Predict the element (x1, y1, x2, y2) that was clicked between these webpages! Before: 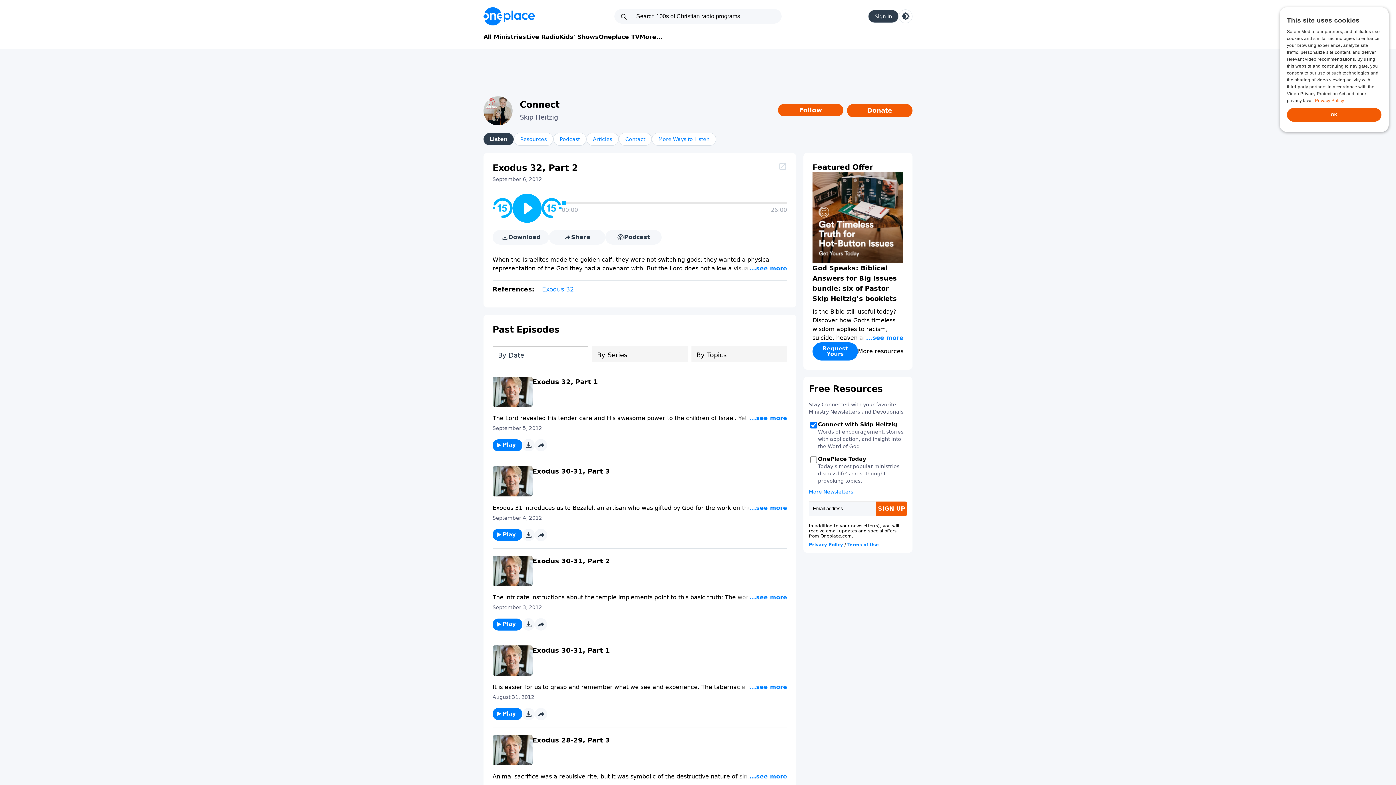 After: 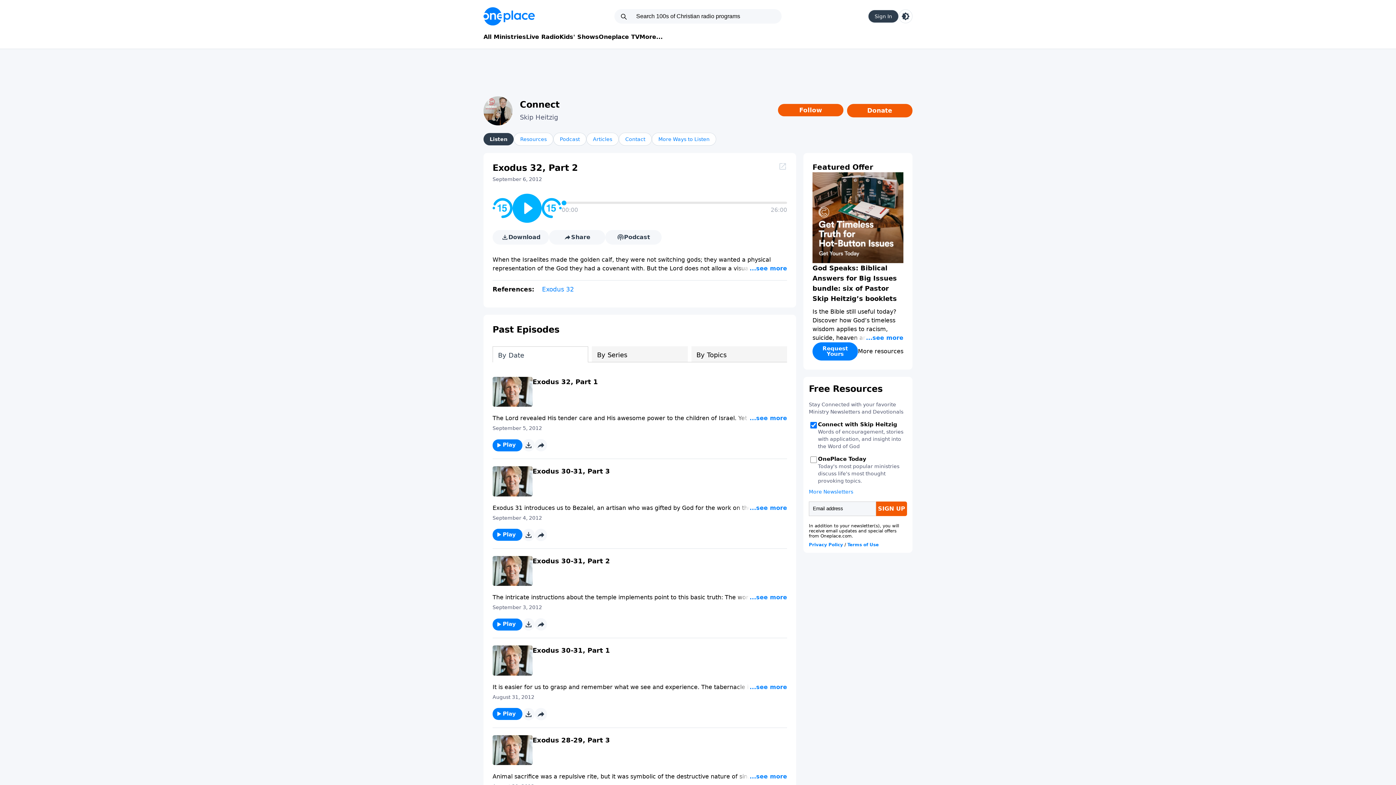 Action: bbox: (812, 172, 903, 263)